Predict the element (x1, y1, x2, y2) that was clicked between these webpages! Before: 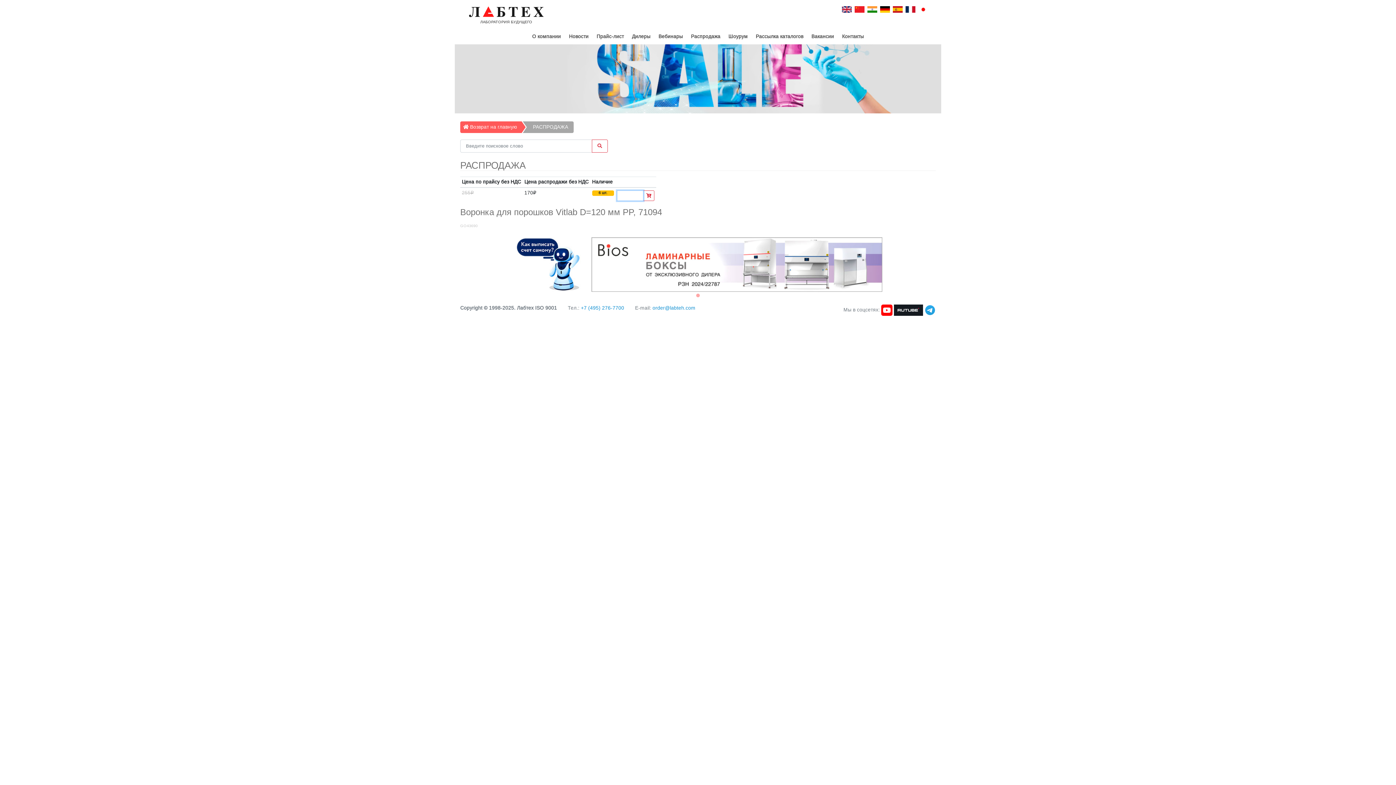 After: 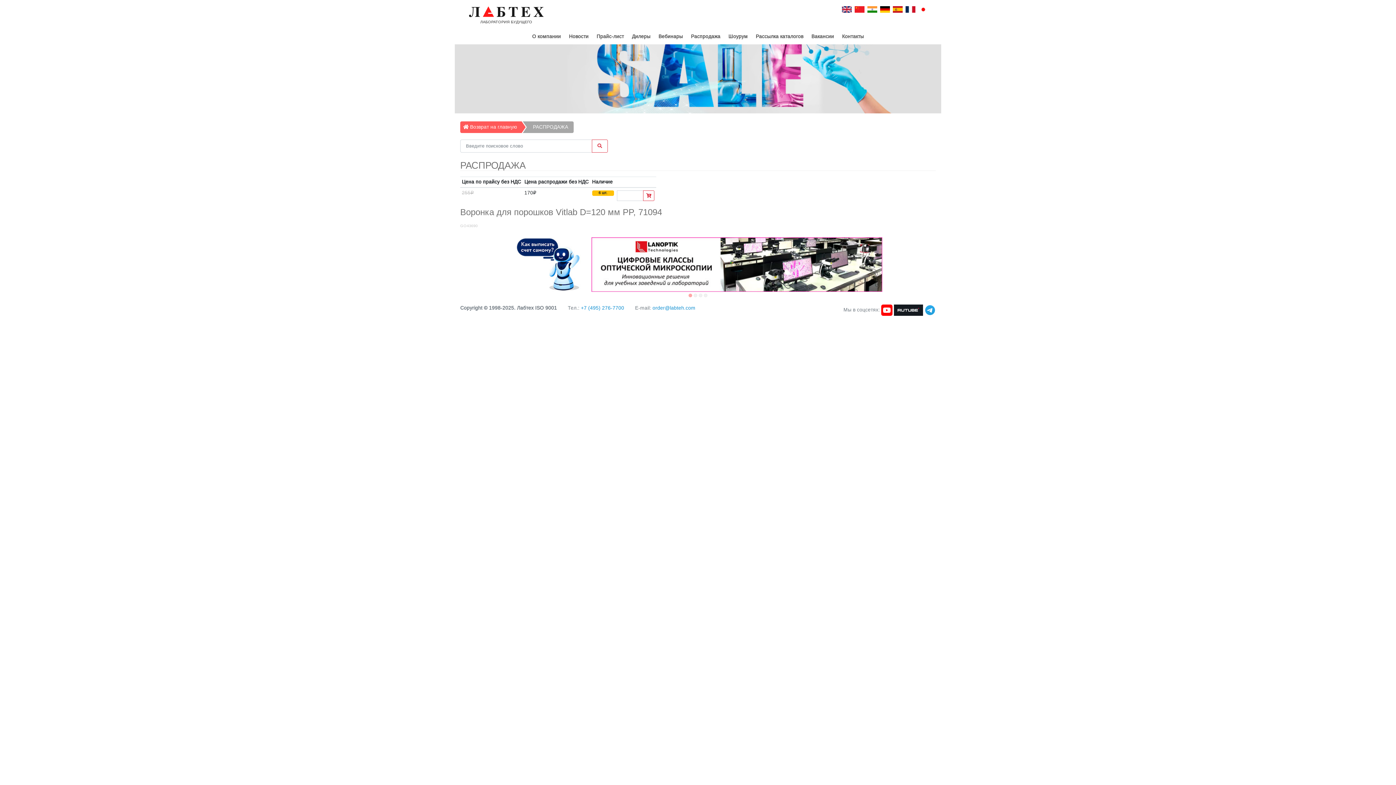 Action: bbox: (581, 305, 624, 311) label: +7 (495) 276-7700